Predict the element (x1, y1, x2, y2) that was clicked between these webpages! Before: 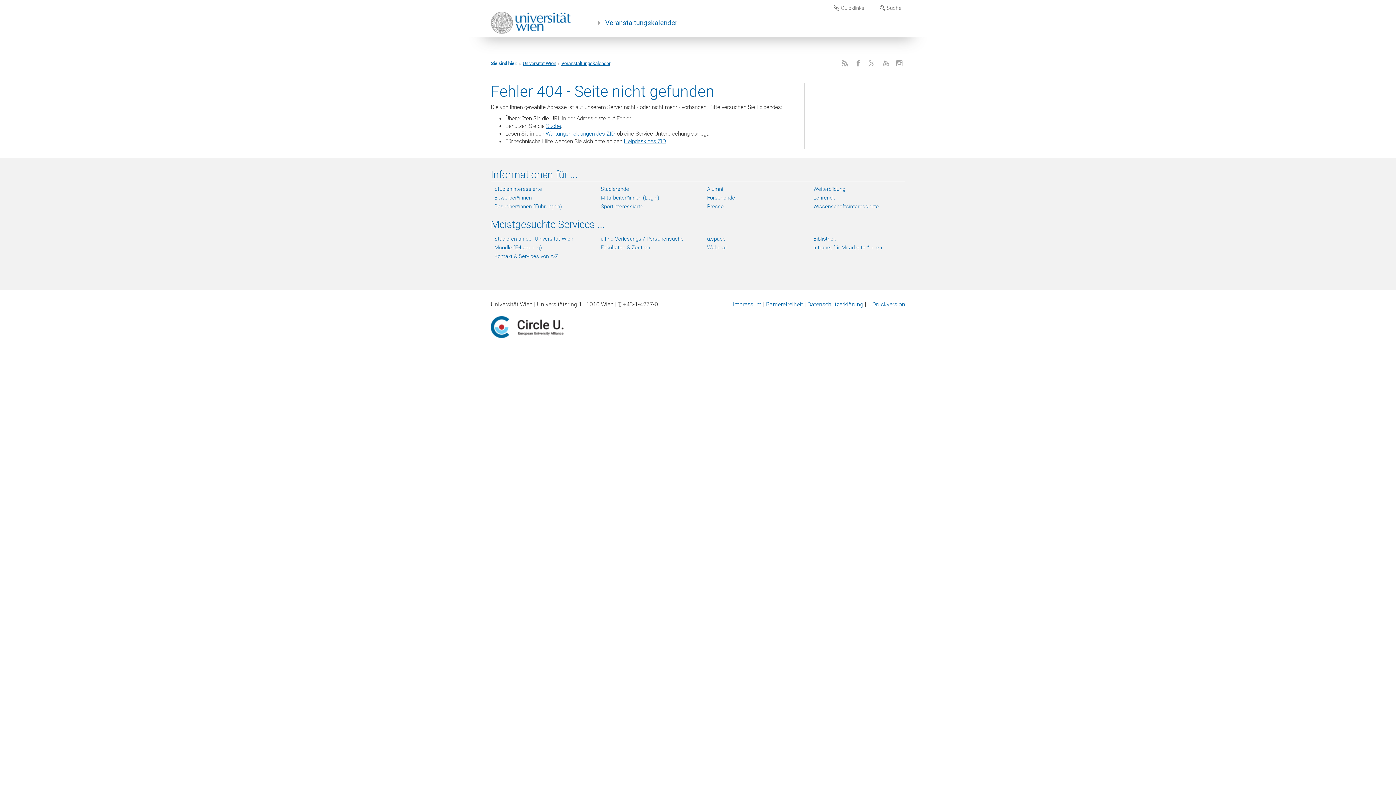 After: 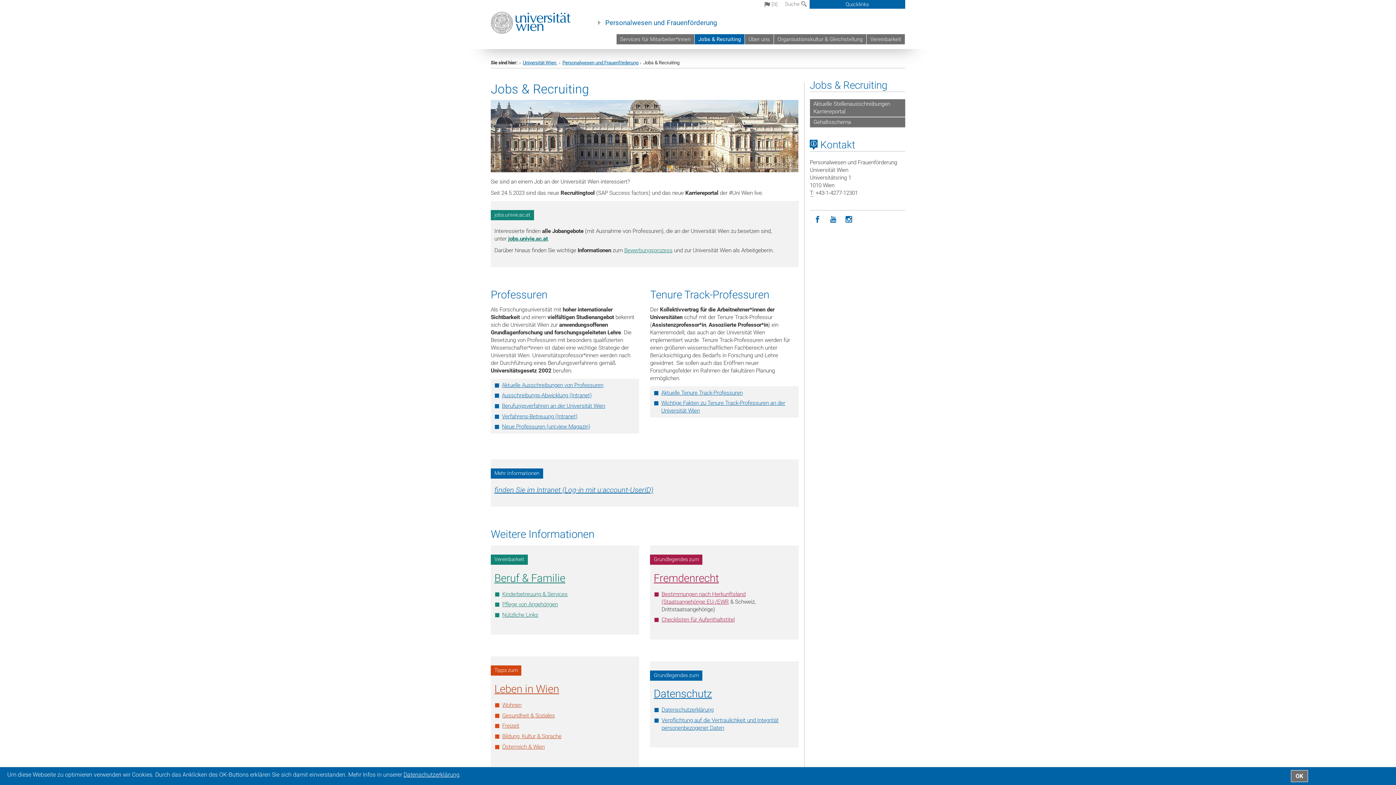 Action: label: Bewerber*innen bbox: (494, 194, 586, 201)